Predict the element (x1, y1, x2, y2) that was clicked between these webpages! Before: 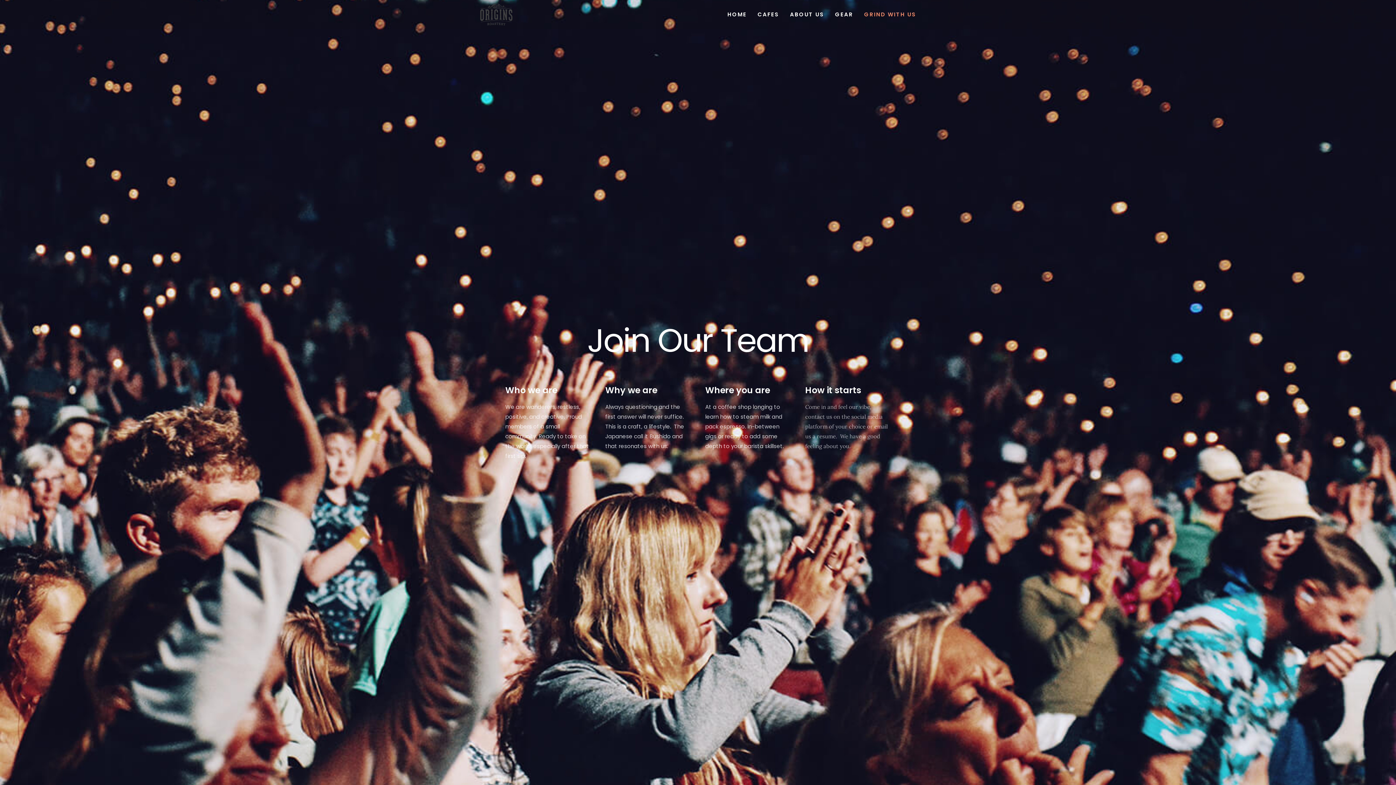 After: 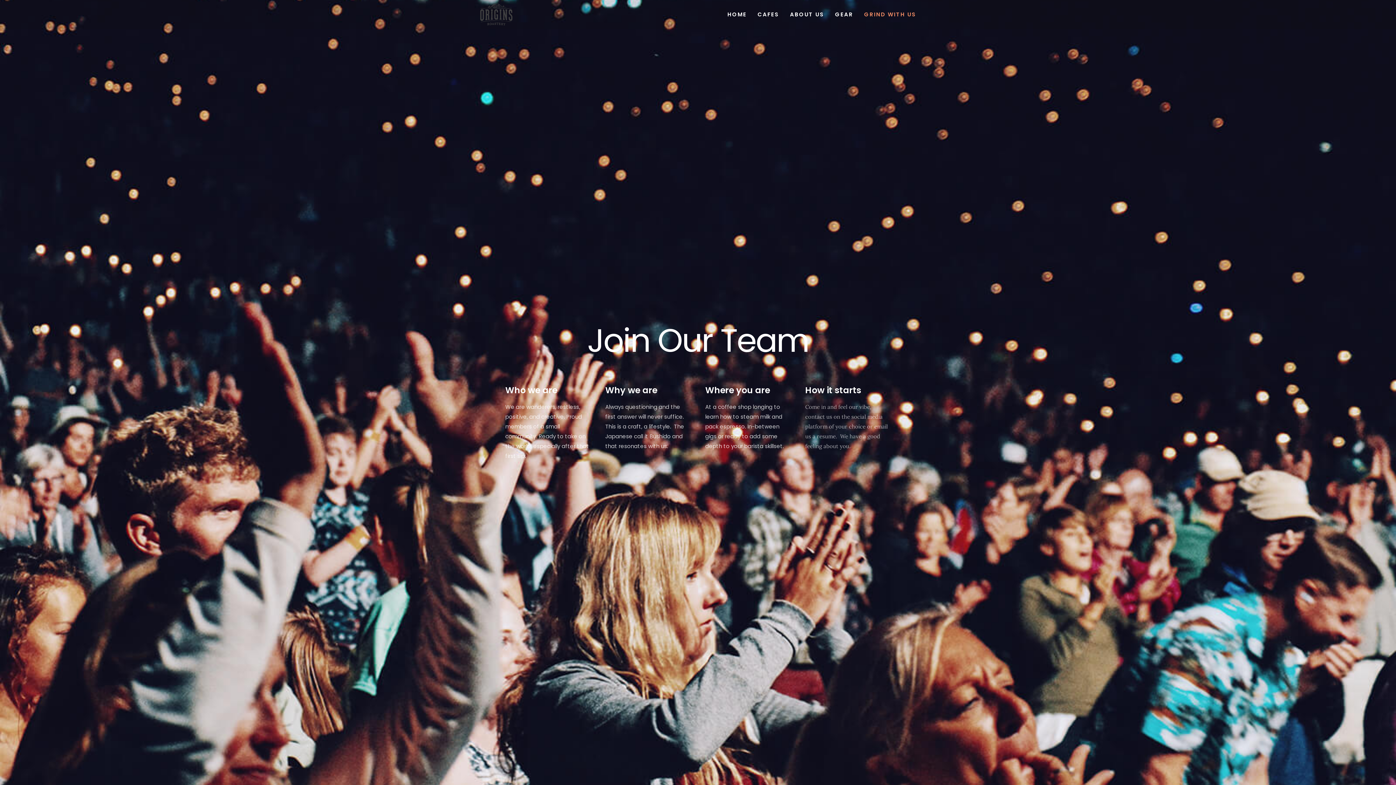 Action: bbox: (858, 0, 921, 29) label: GRIND WITH US